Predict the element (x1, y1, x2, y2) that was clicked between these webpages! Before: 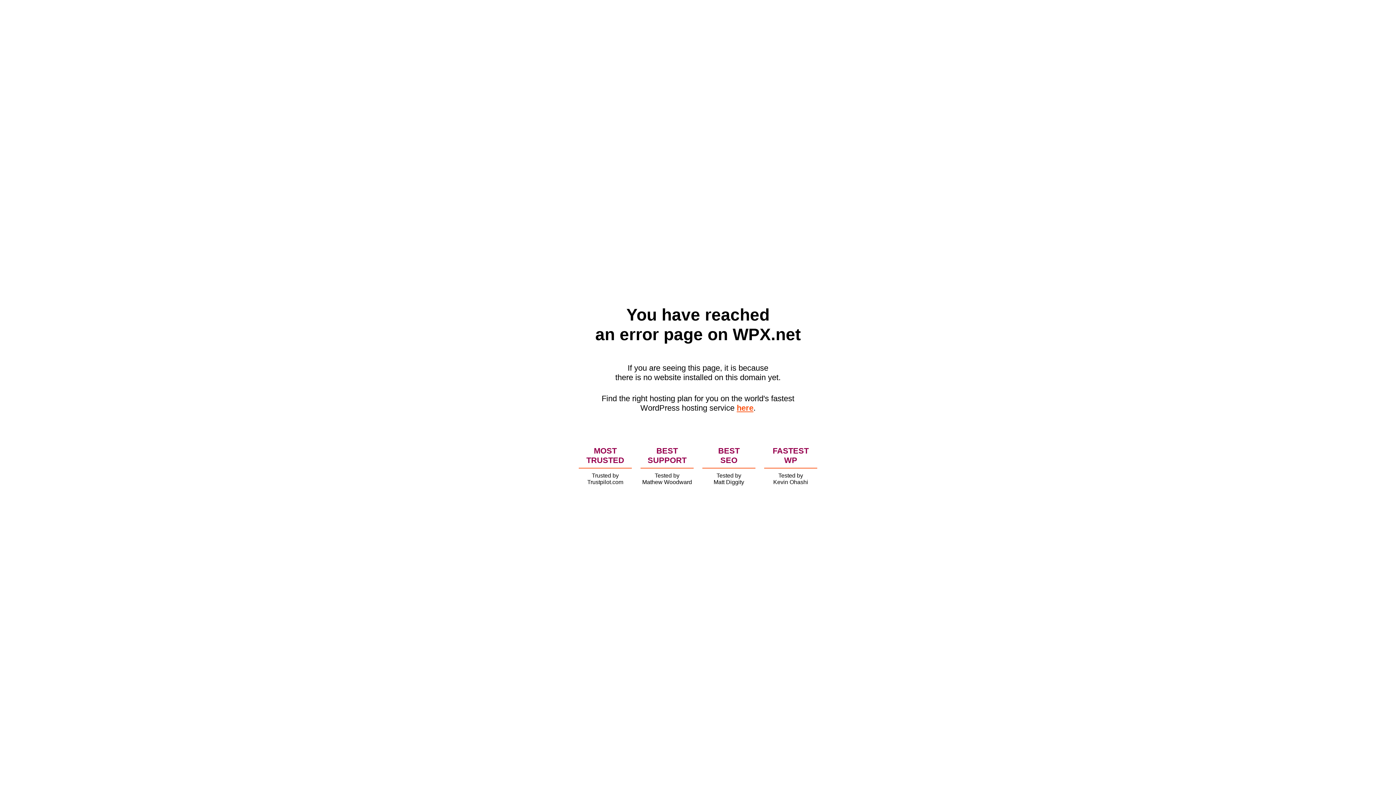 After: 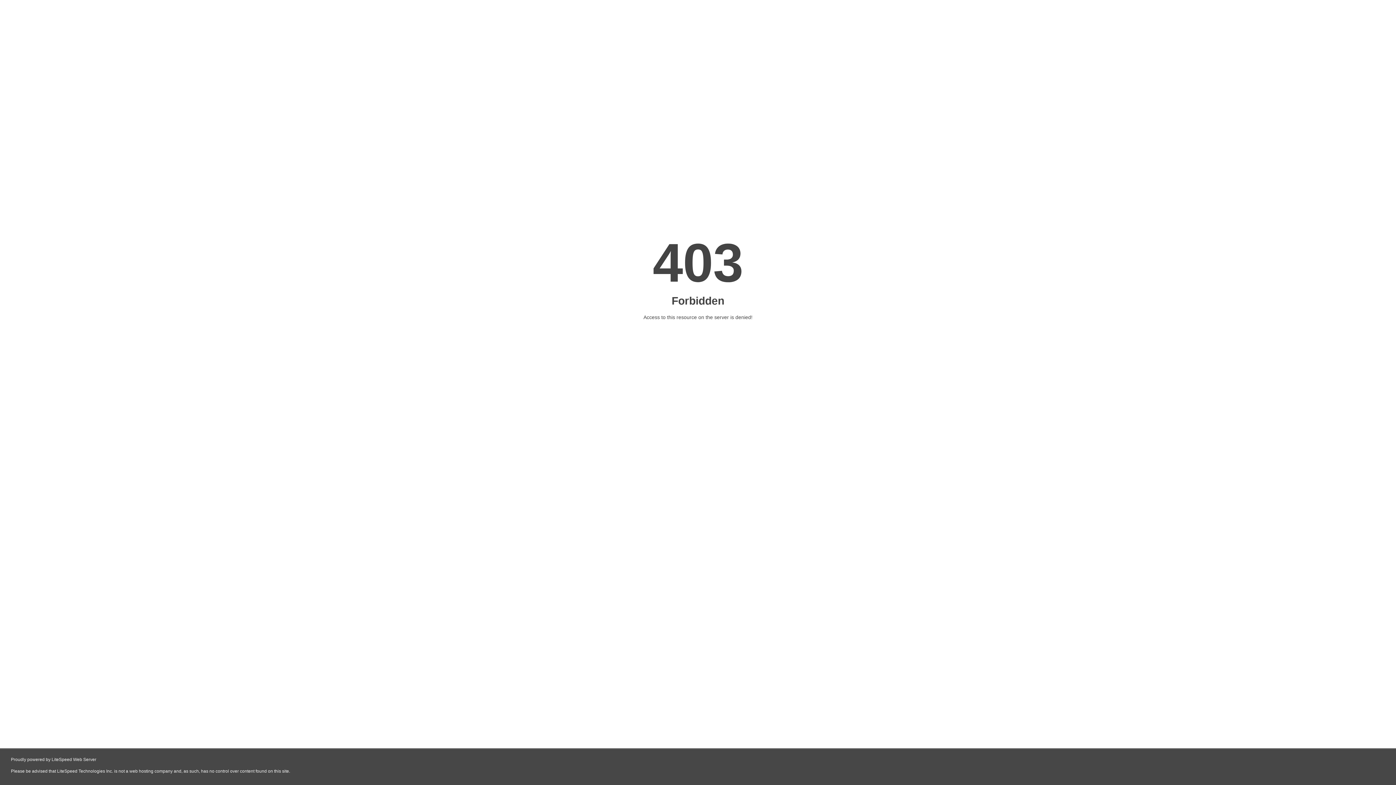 Action: label: here bbox: (736, 403, 753, 412)